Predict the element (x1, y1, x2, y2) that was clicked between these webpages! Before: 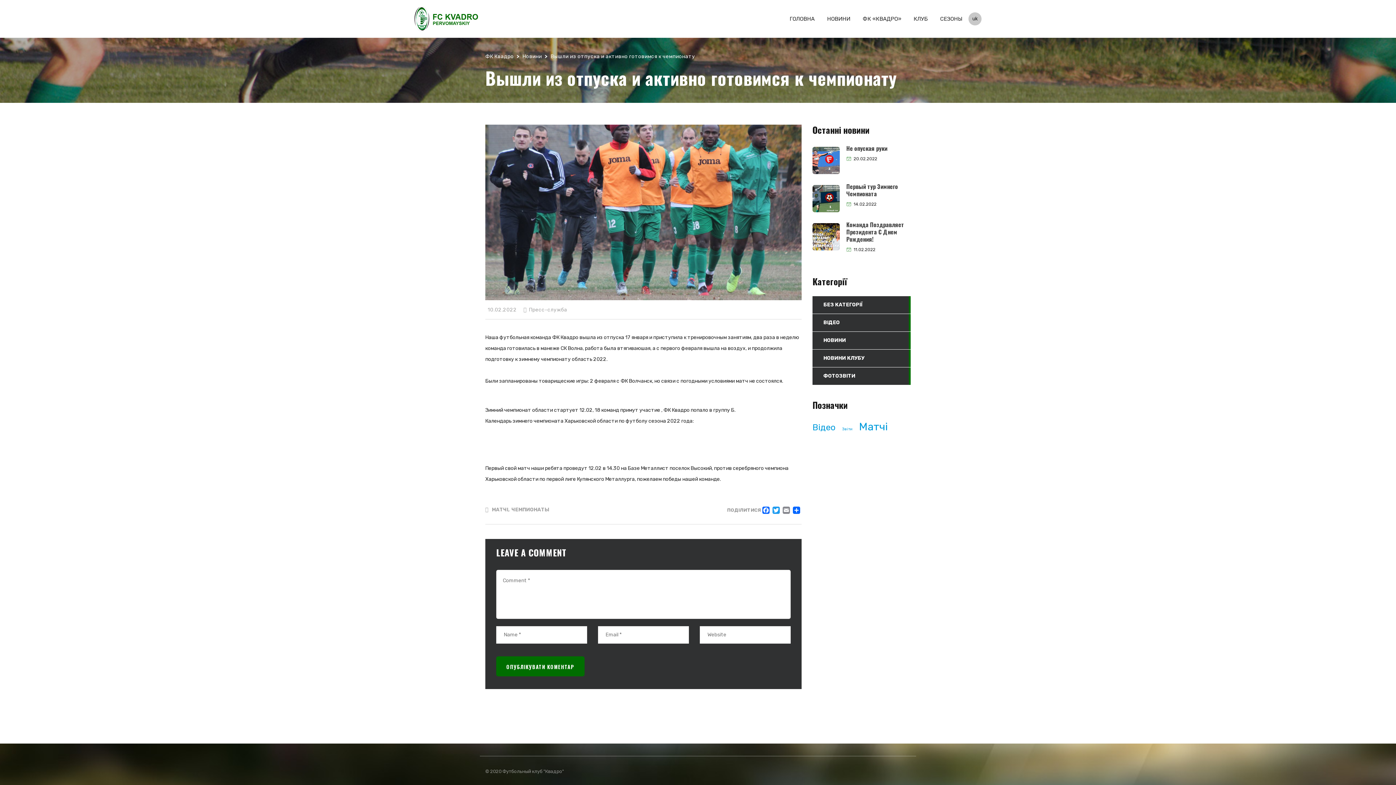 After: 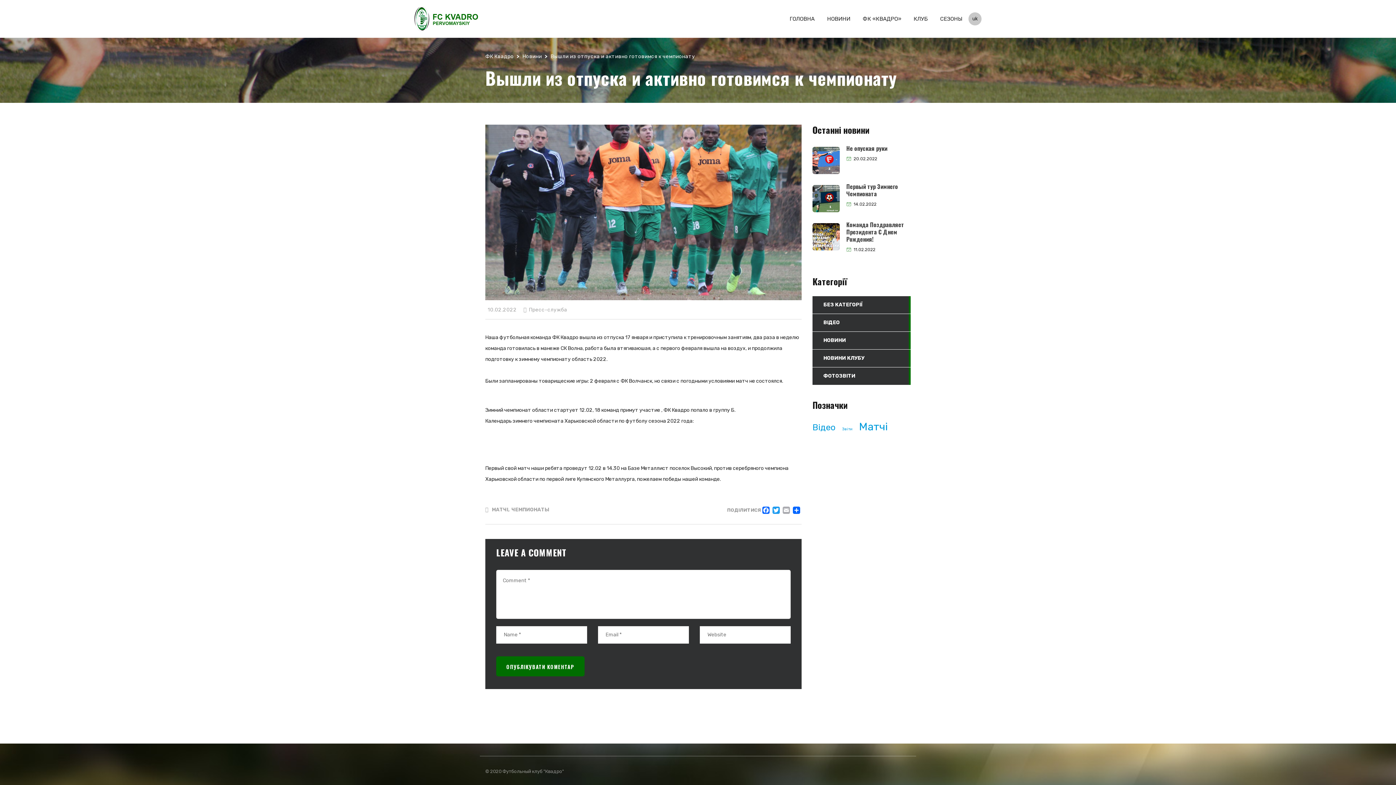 Action: bbox: (781, 525, 791, 533) label: EMAIL